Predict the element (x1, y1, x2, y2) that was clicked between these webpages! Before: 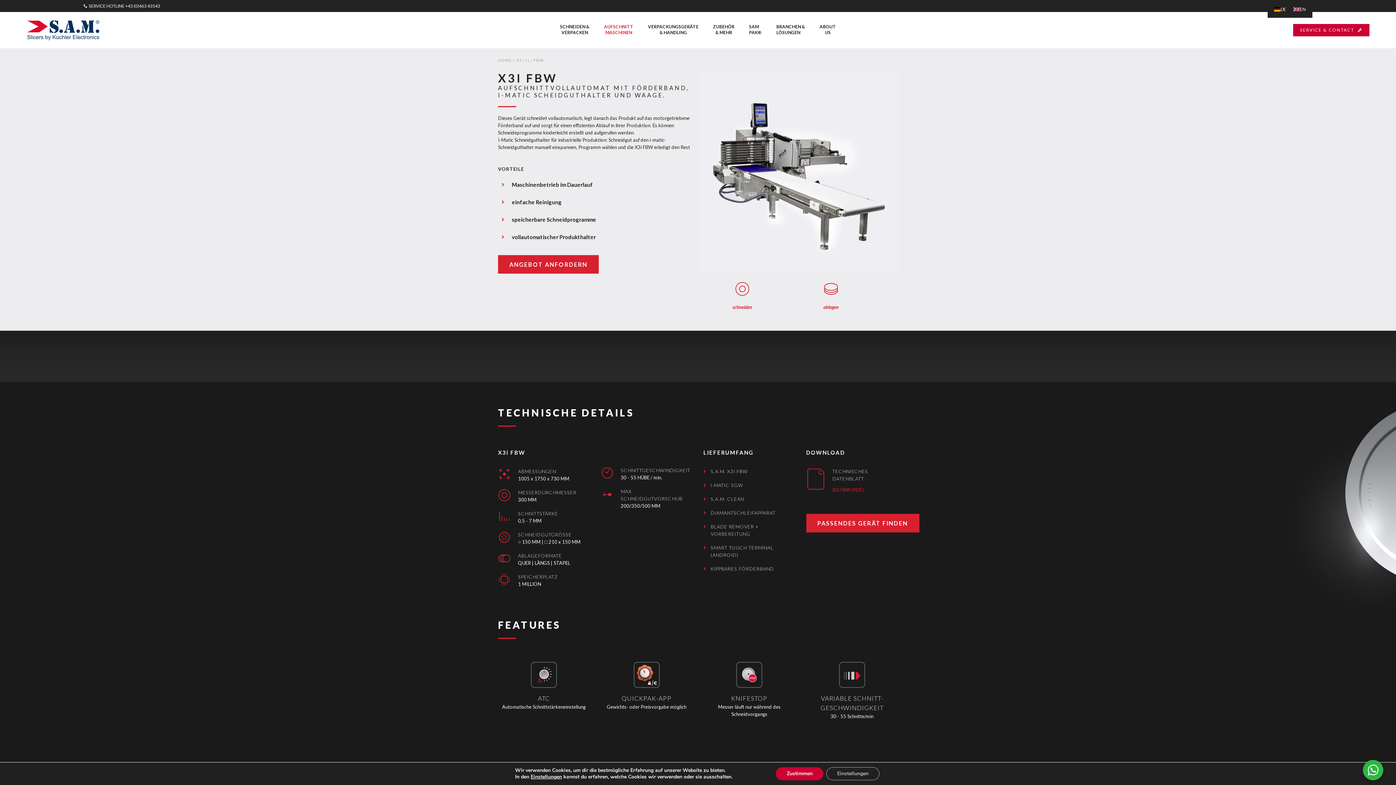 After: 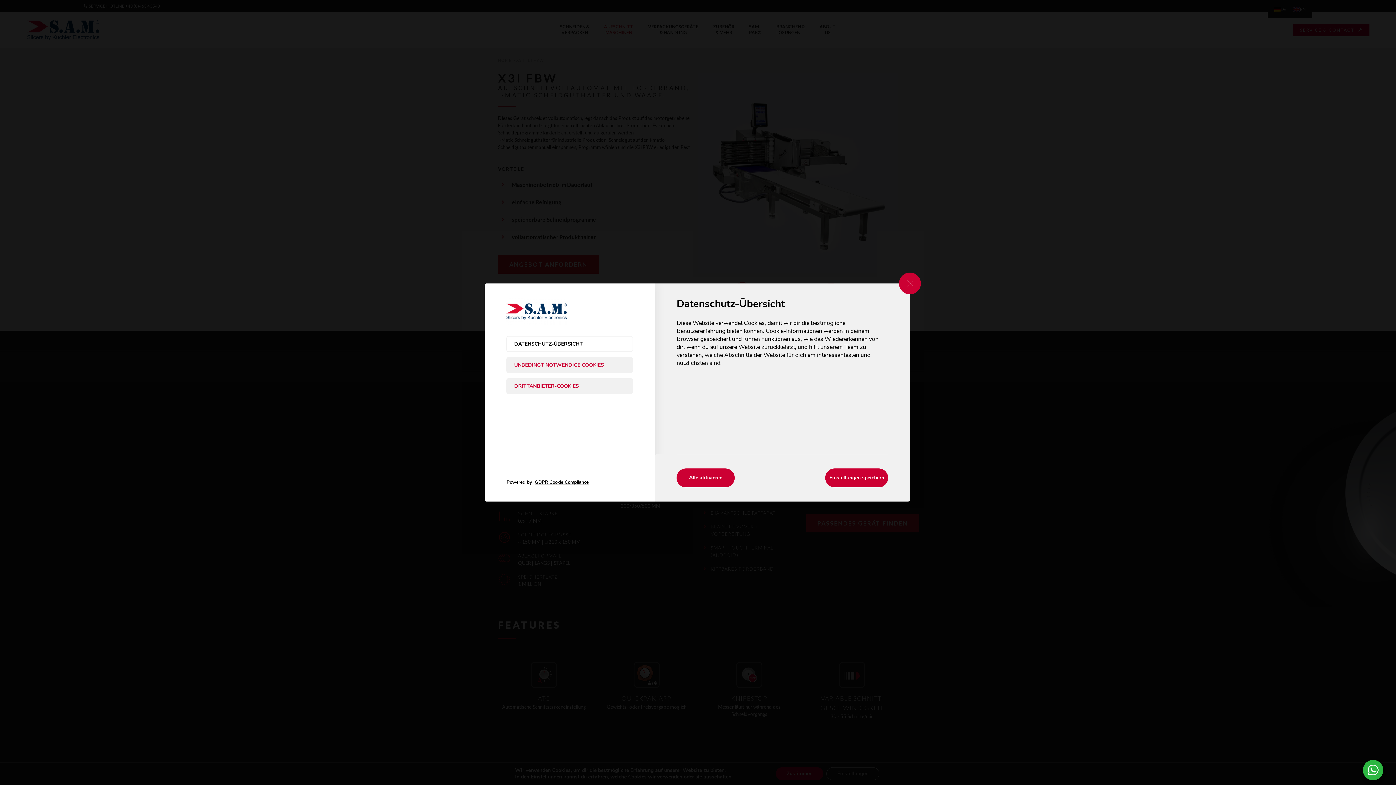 Action: bbox: (530, 774, 562, 780) label: Einstellungen